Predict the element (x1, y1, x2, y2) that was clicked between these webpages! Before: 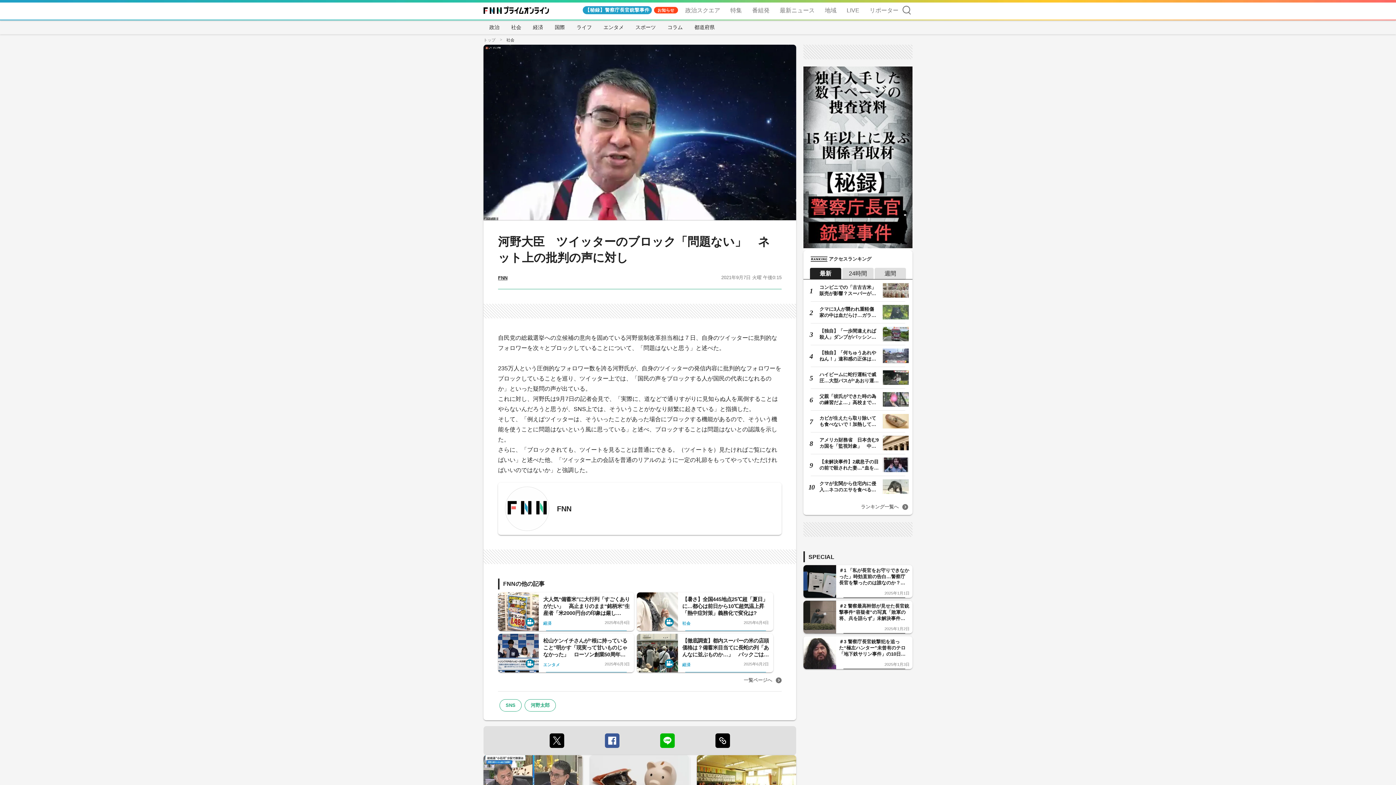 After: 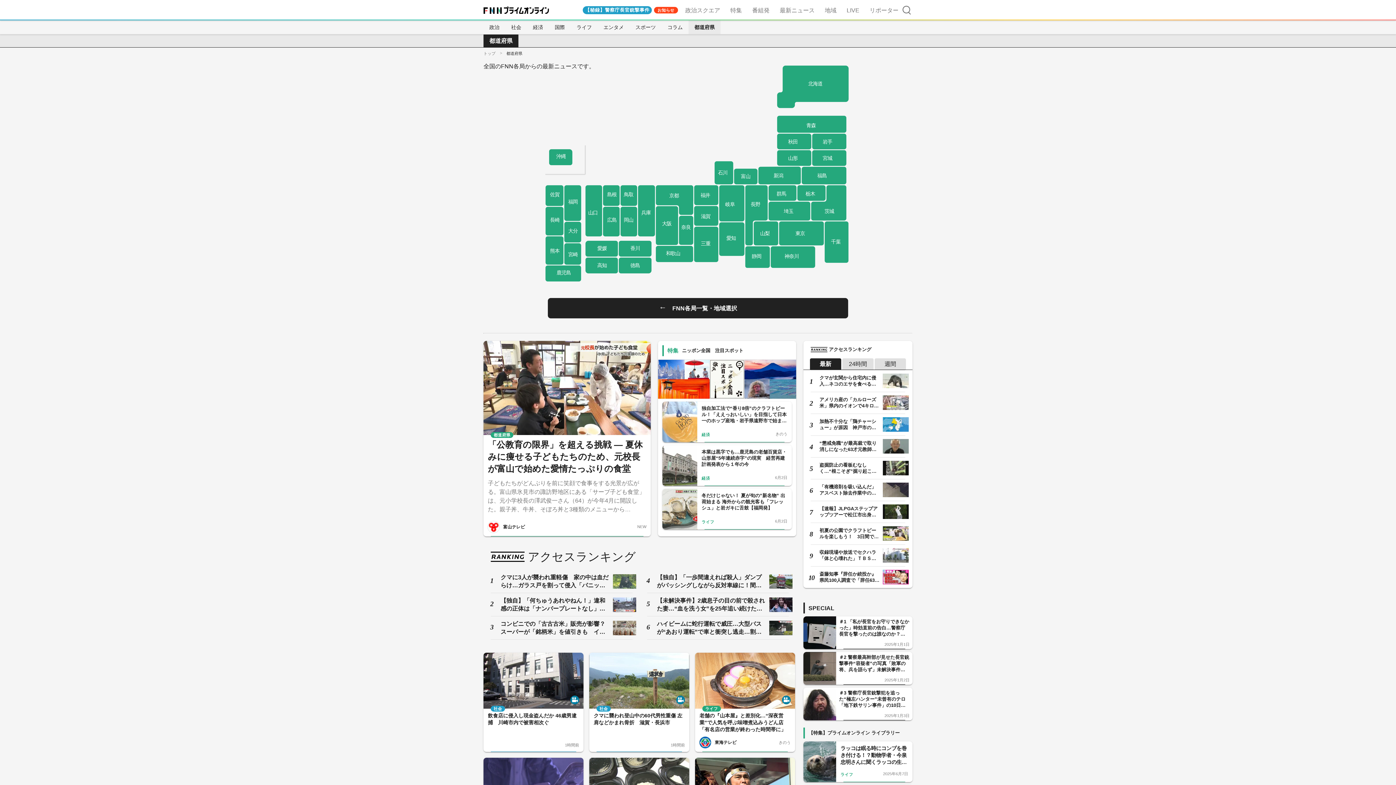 Action: bbox: (688, 20, 720, 34) label: 都道府県